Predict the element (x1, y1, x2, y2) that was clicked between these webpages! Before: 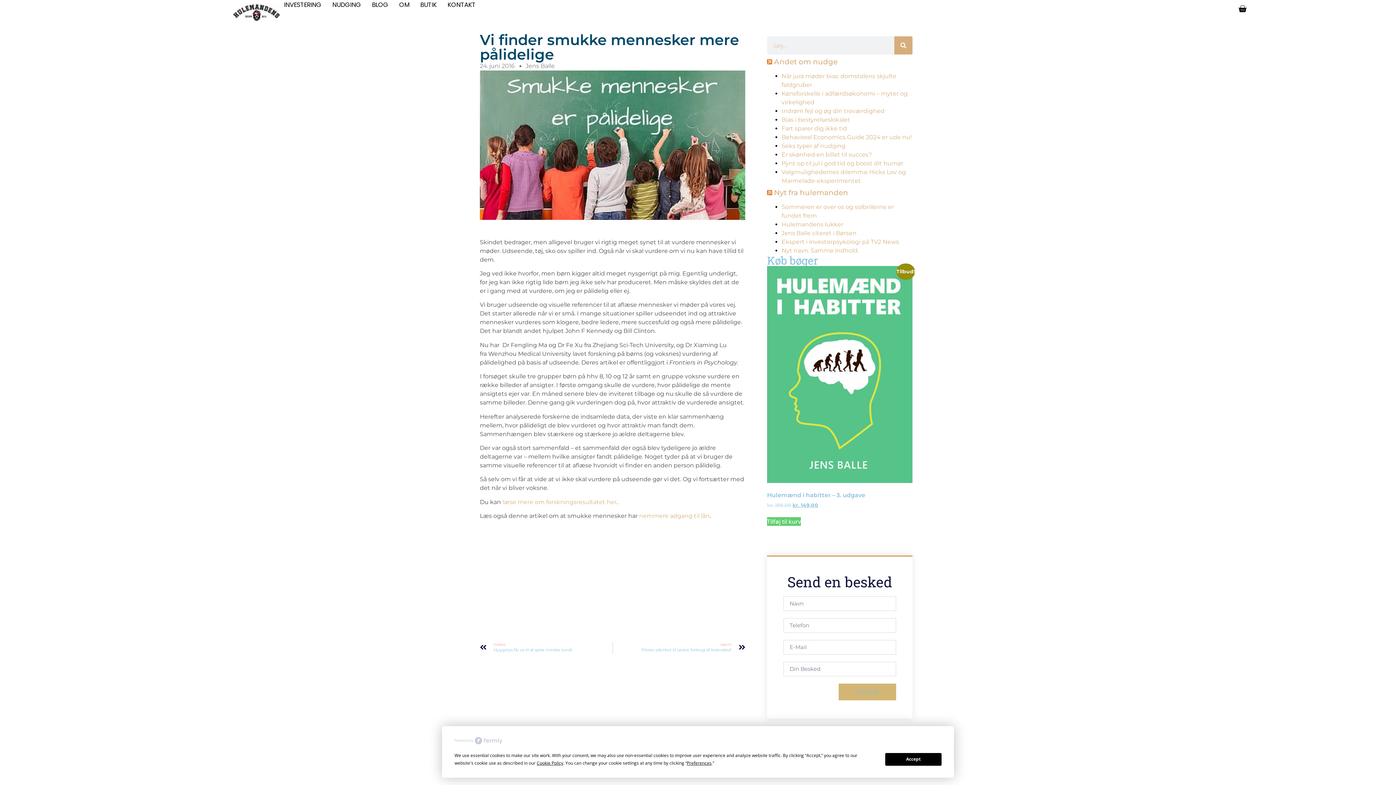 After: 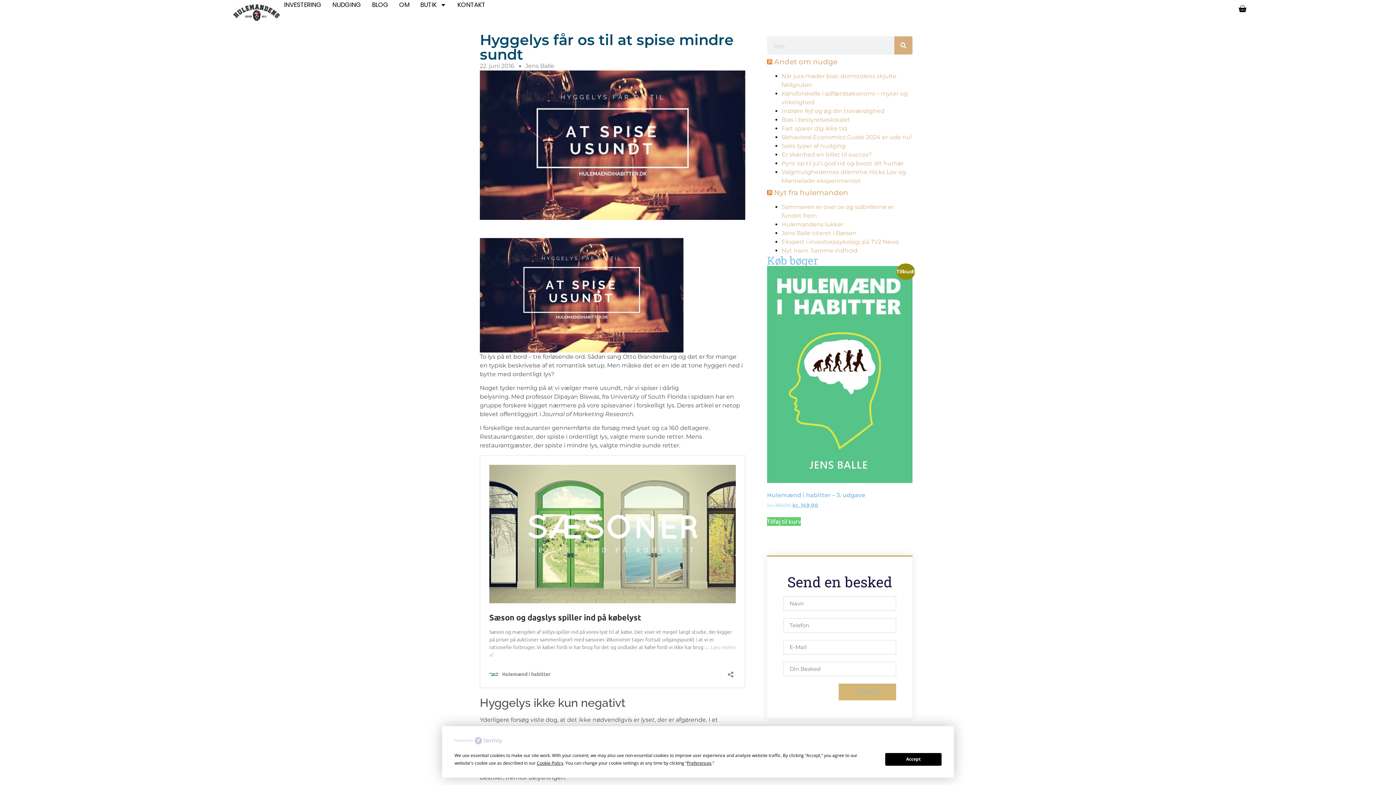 Action: label: Tidligere
FORRIGE
Hyggelys får os til at spise mindre sundt bbox: (480, 642, 612, 653)